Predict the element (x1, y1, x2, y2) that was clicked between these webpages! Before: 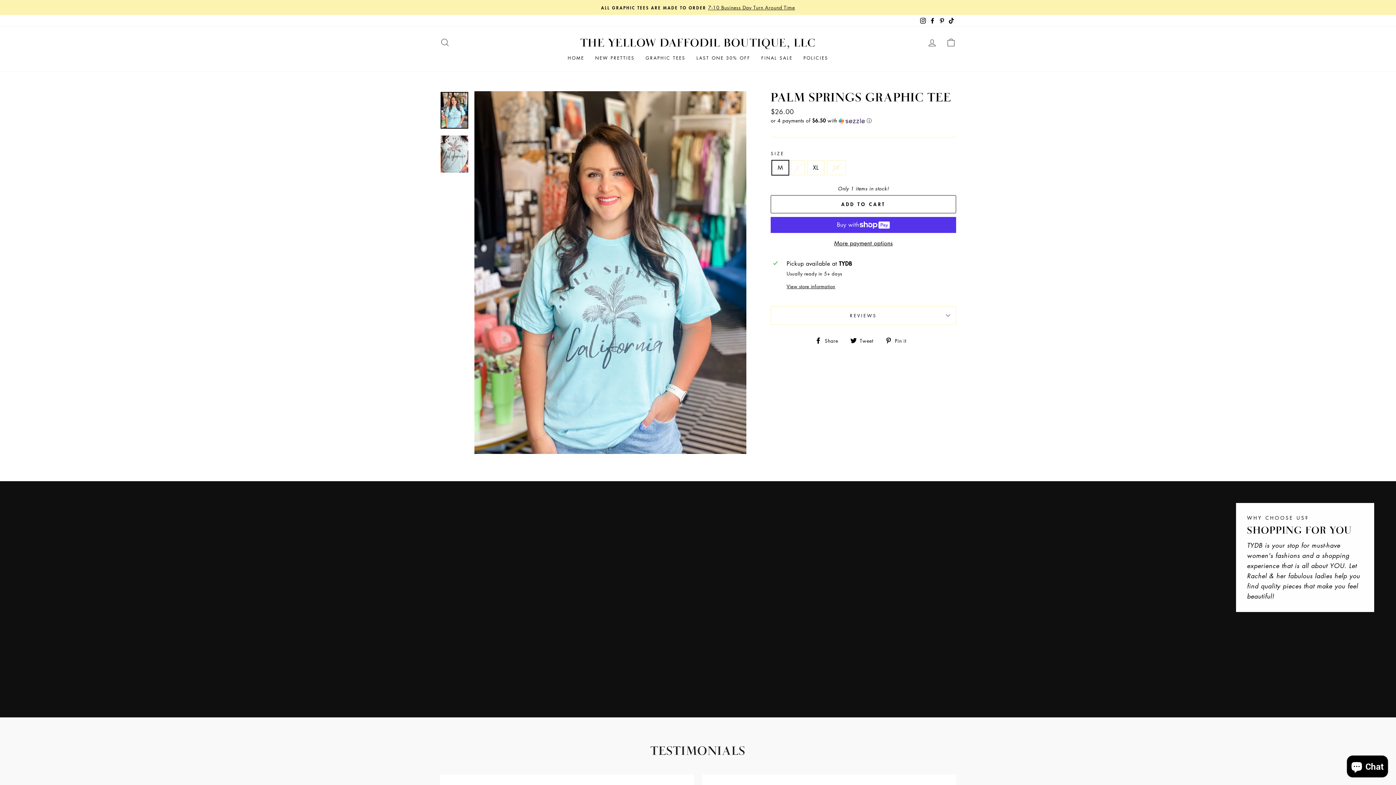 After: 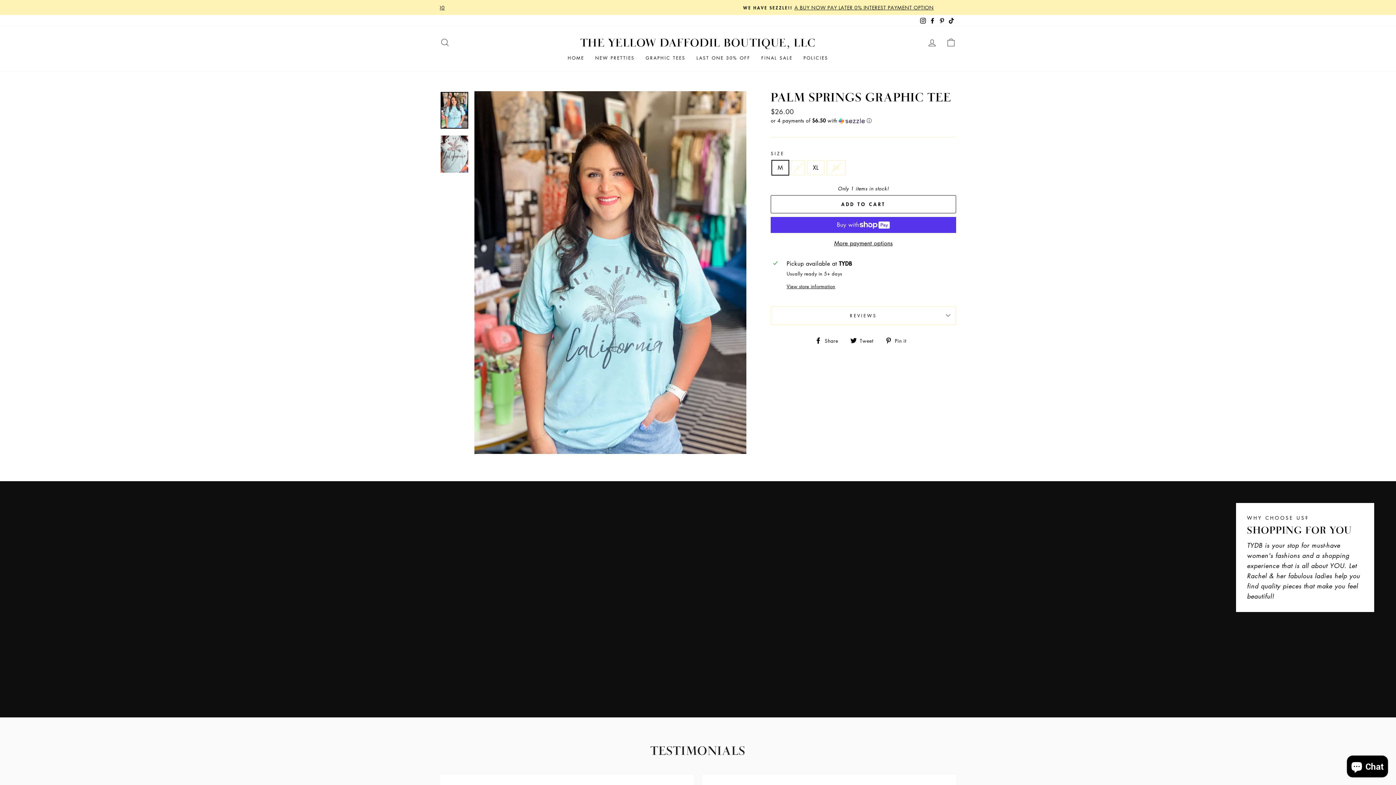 Action: label:  Share
Share on Facebook bbox: (815, 335, 843, 344)